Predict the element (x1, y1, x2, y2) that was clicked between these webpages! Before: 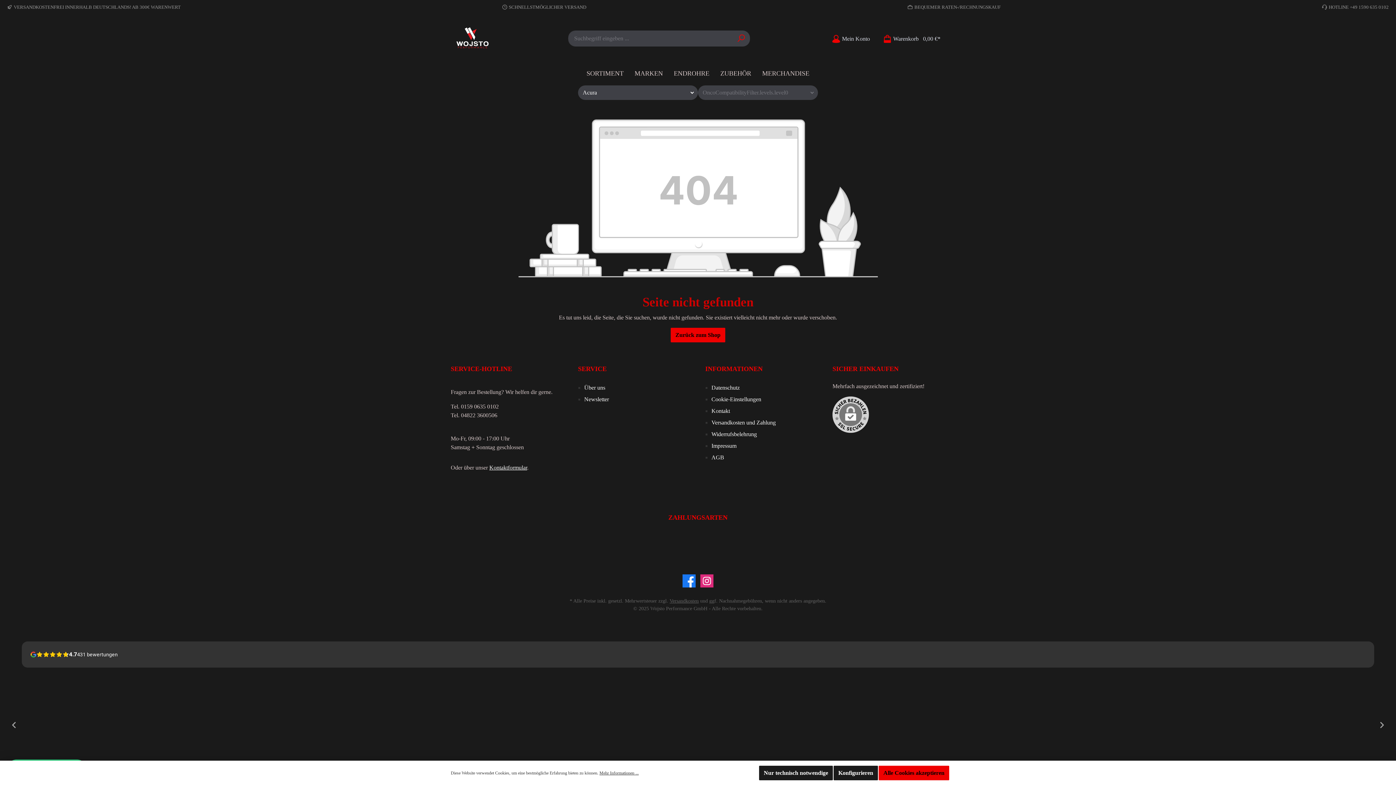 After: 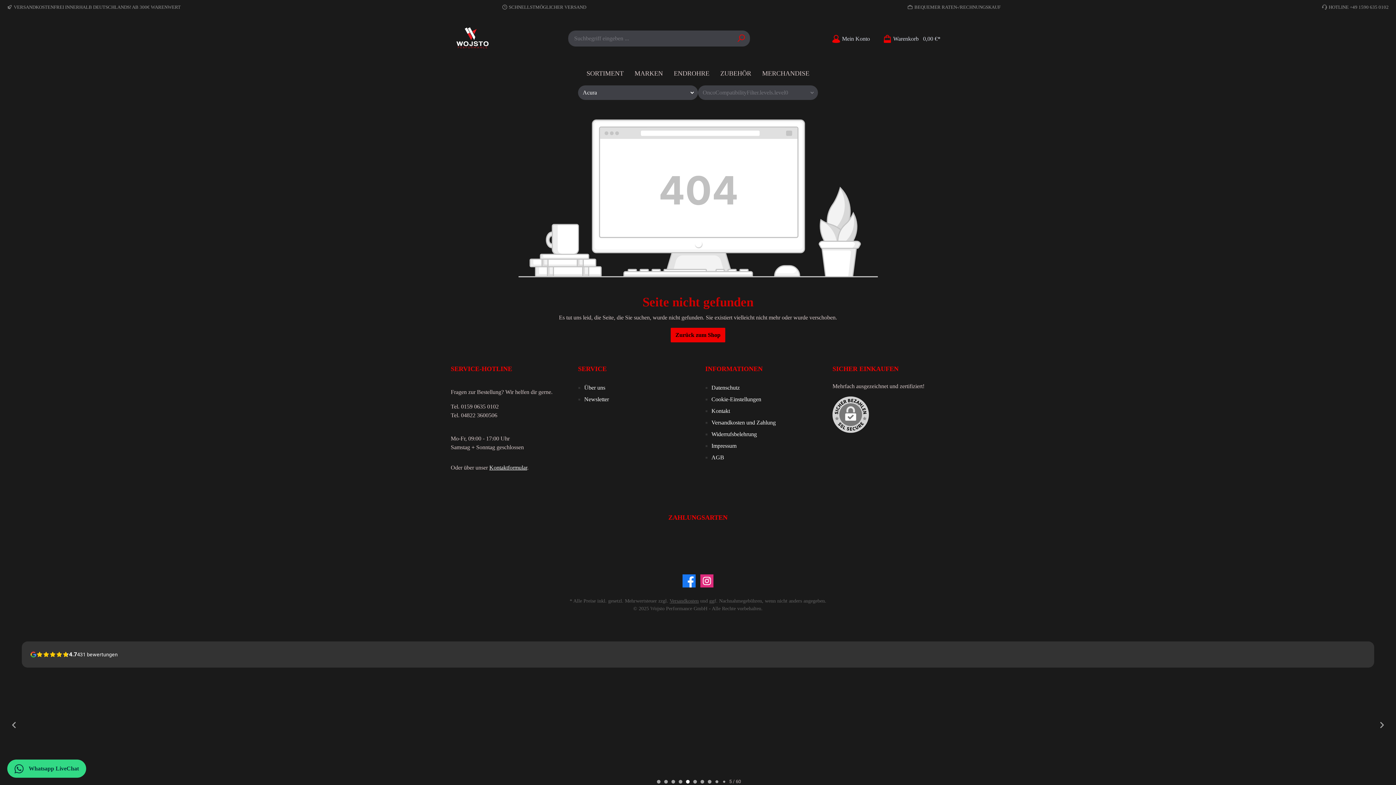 Action: bbox: (878, 766, 949, 780) label: Alle Cookies akzeptieren